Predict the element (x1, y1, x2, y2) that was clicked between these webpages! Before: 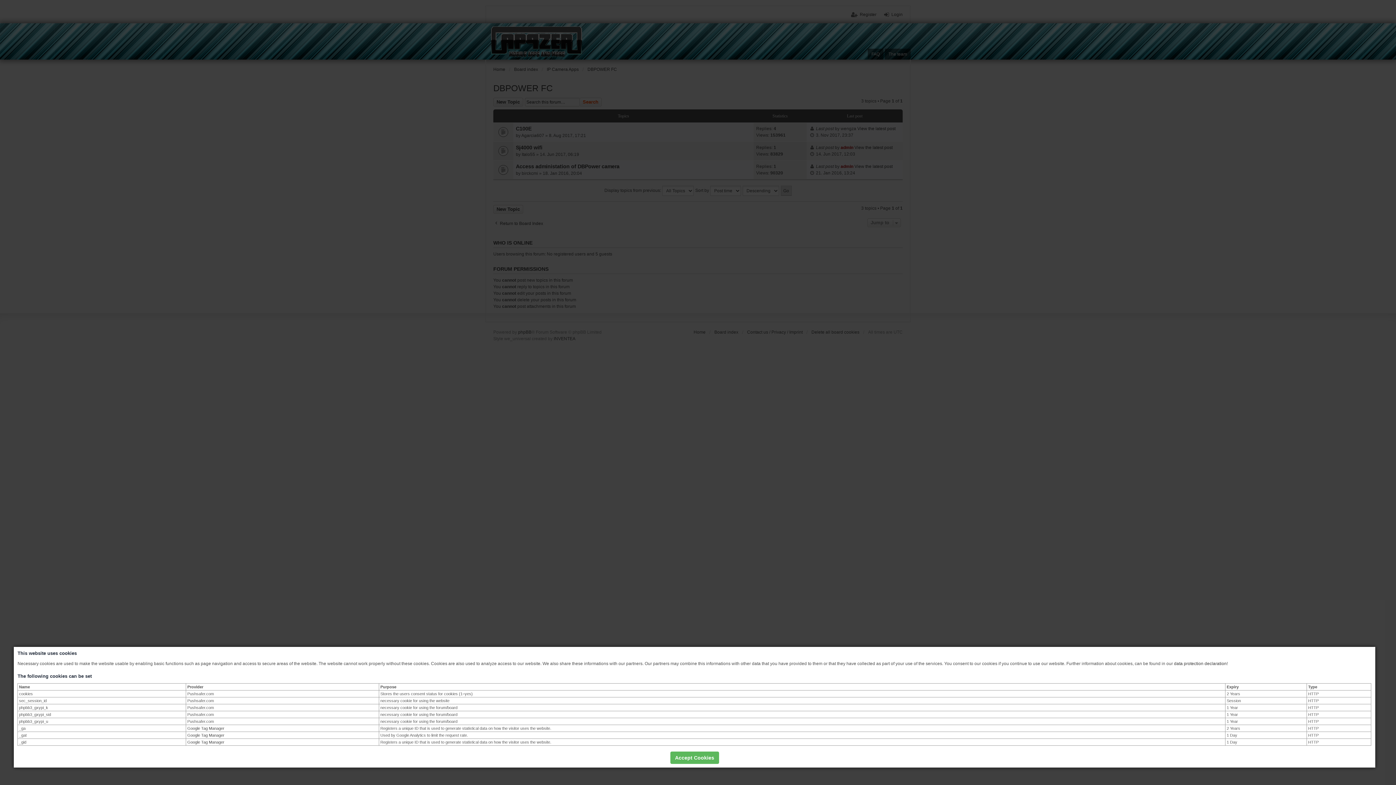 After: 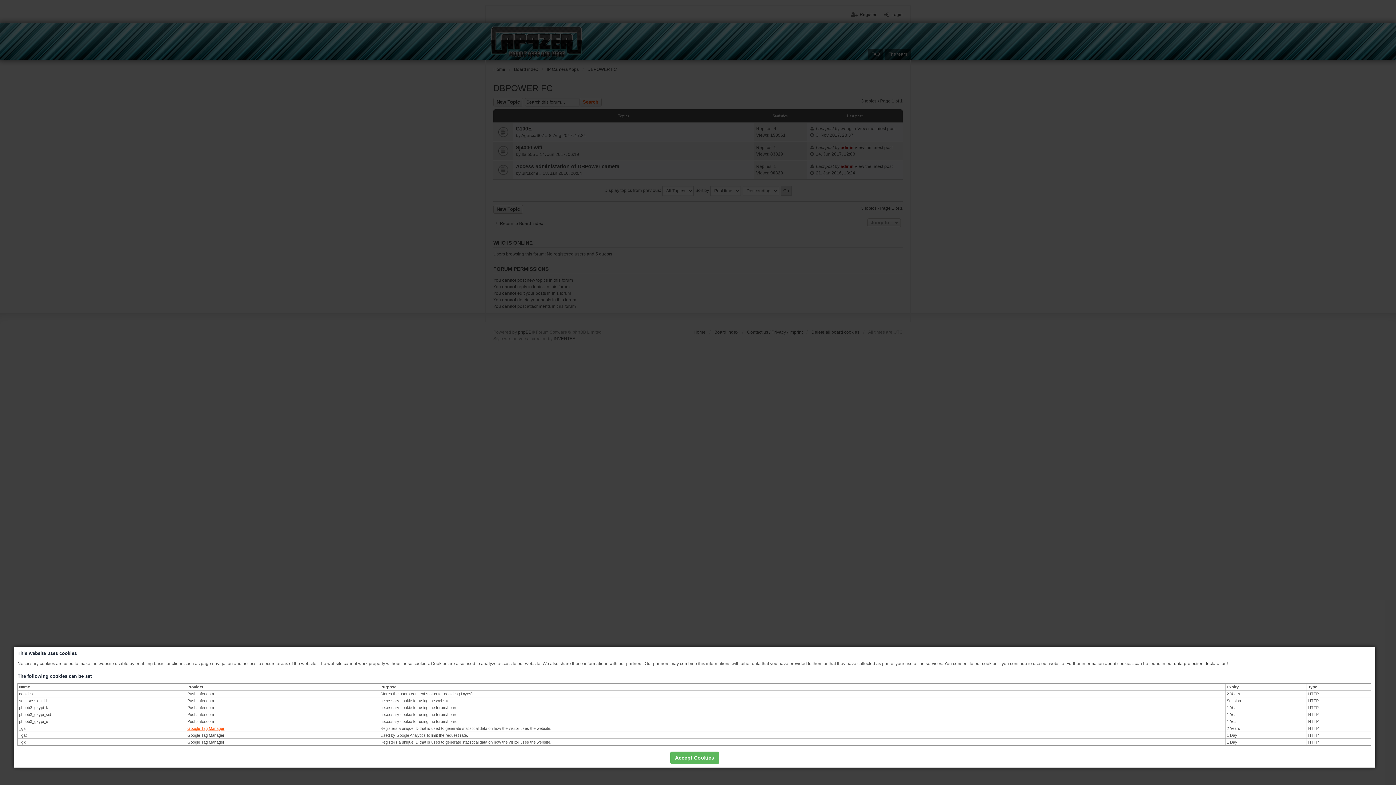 Action: bbox: (187, 726, 224, 730) label: Google Tag Manager